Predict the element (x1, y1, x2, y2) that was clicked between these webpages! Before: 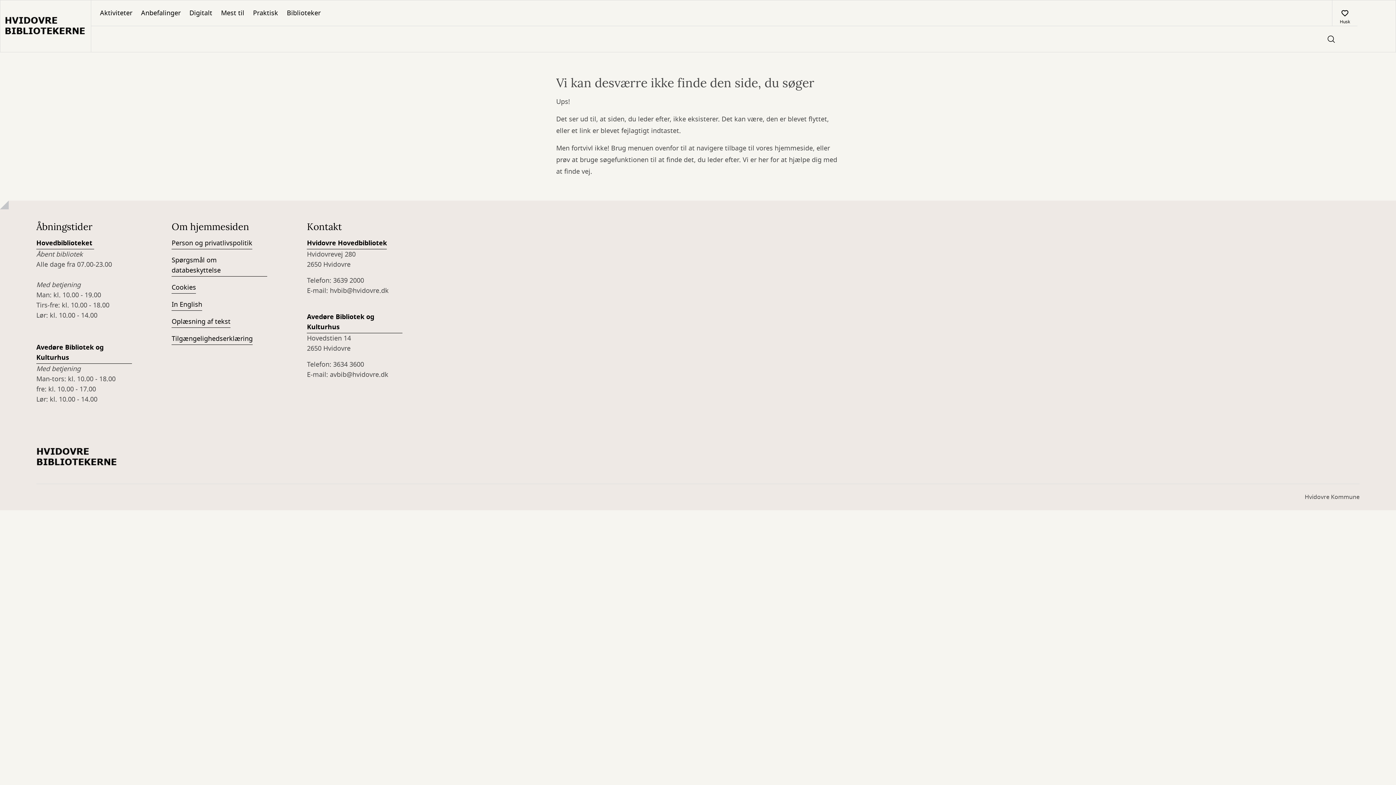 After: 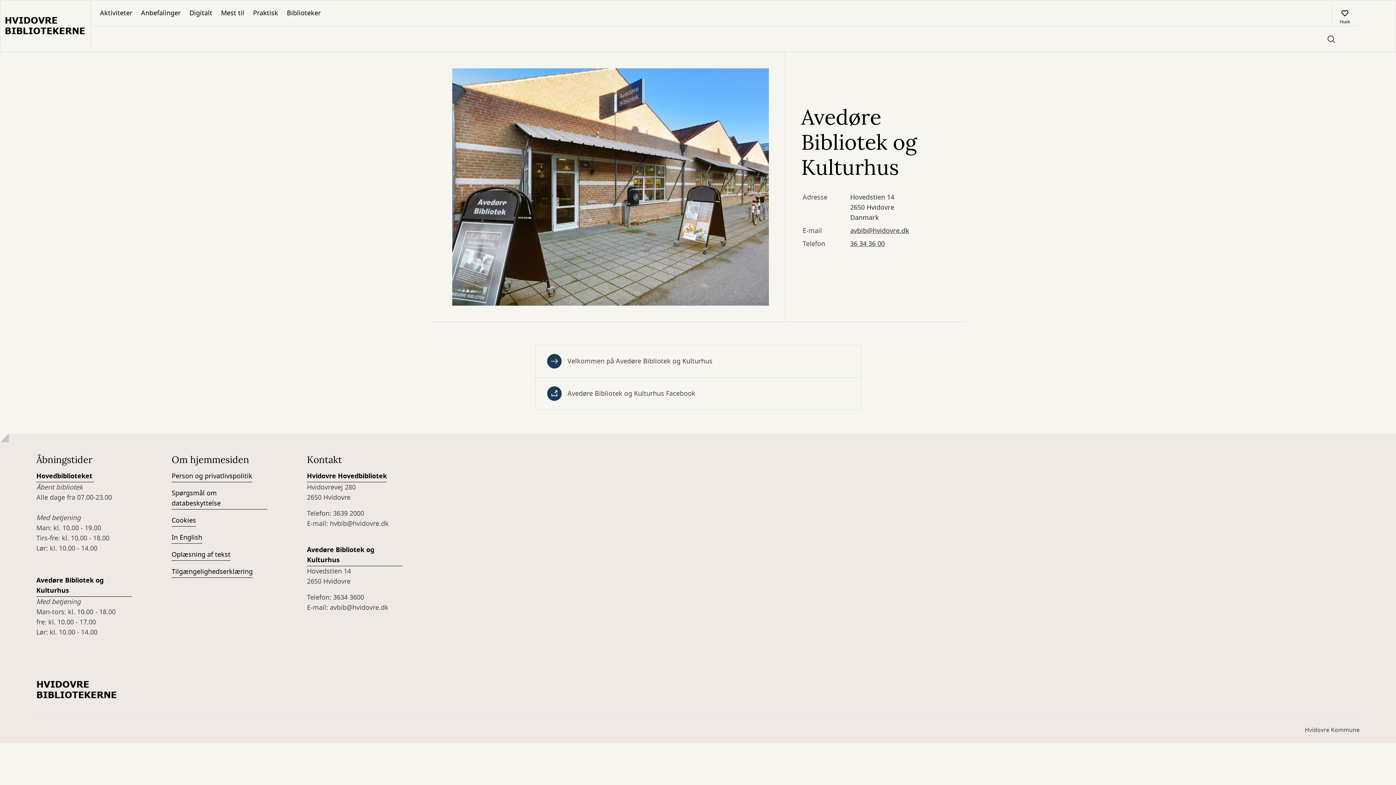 Action: label: Avedøre Bibliotek og Kulturhus bbox: (307, 312, 402, 333)